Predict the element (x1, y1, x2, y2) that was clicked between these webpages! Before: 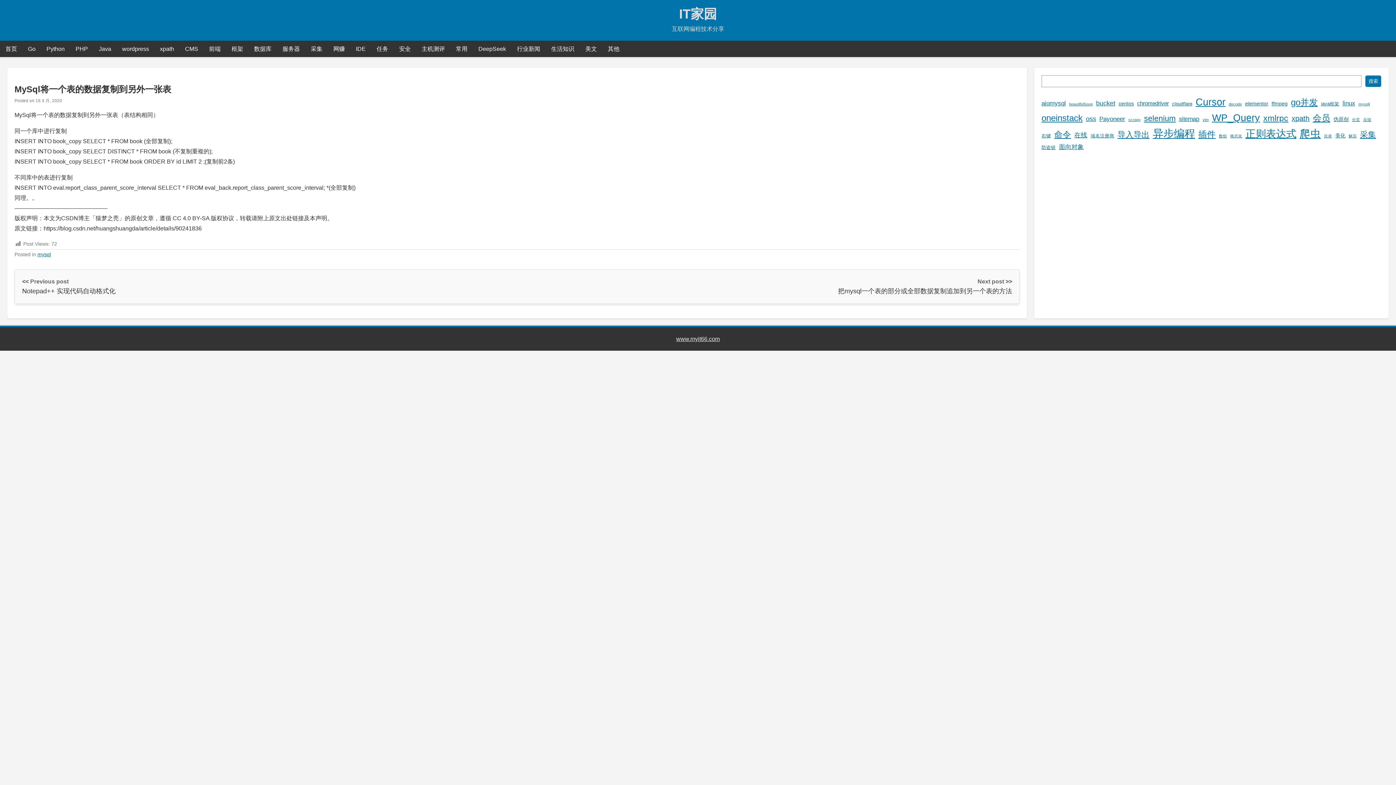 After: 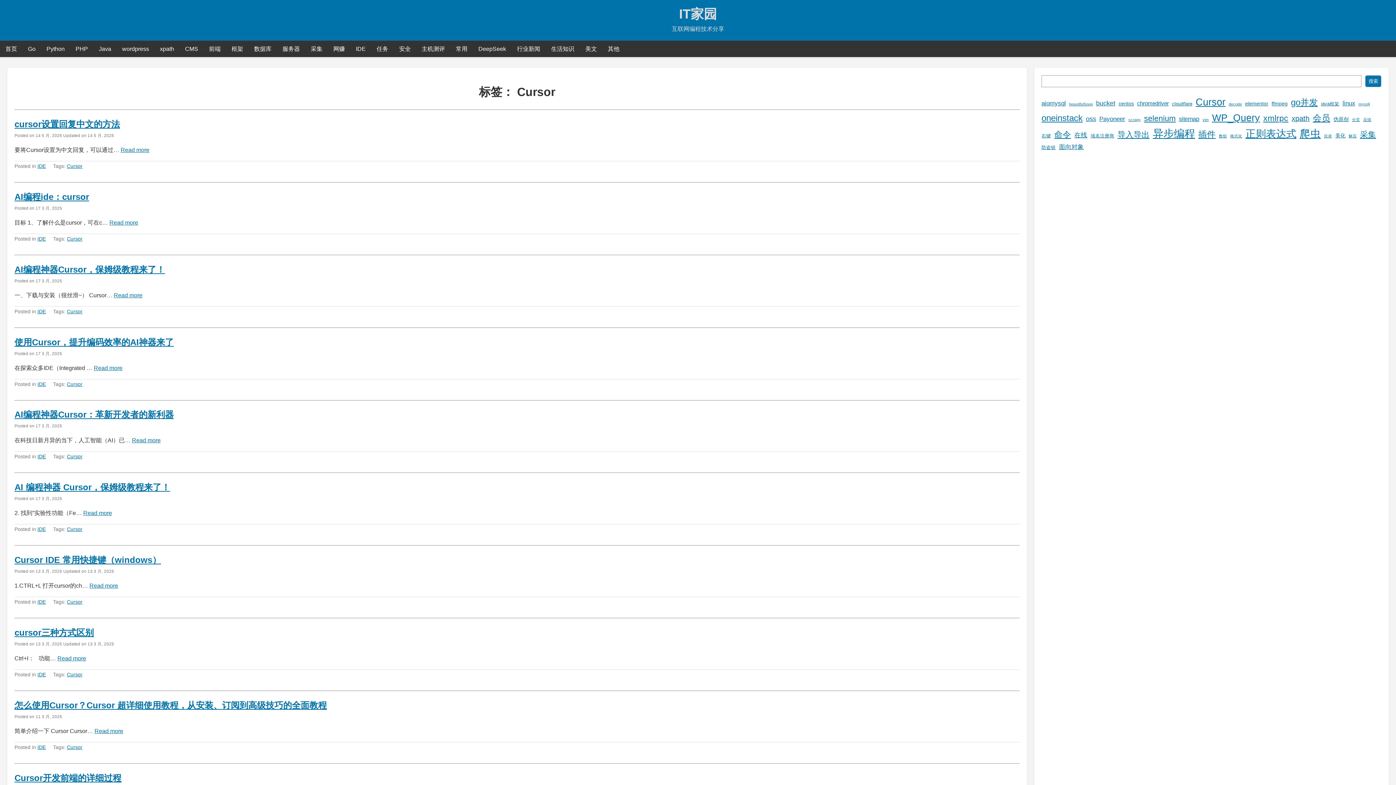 Action: label: Cursor (34 项) bbox: (1196, 94, 1225, 110)